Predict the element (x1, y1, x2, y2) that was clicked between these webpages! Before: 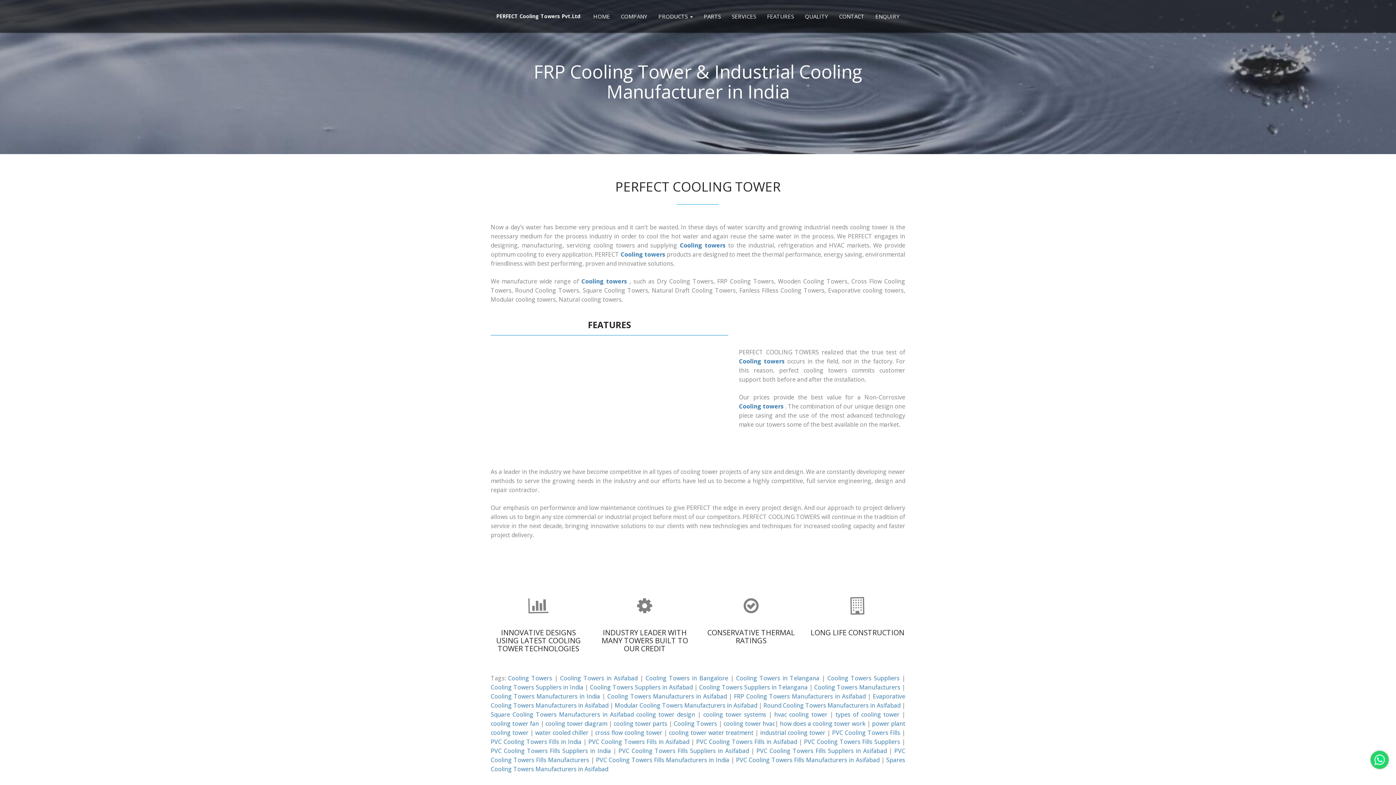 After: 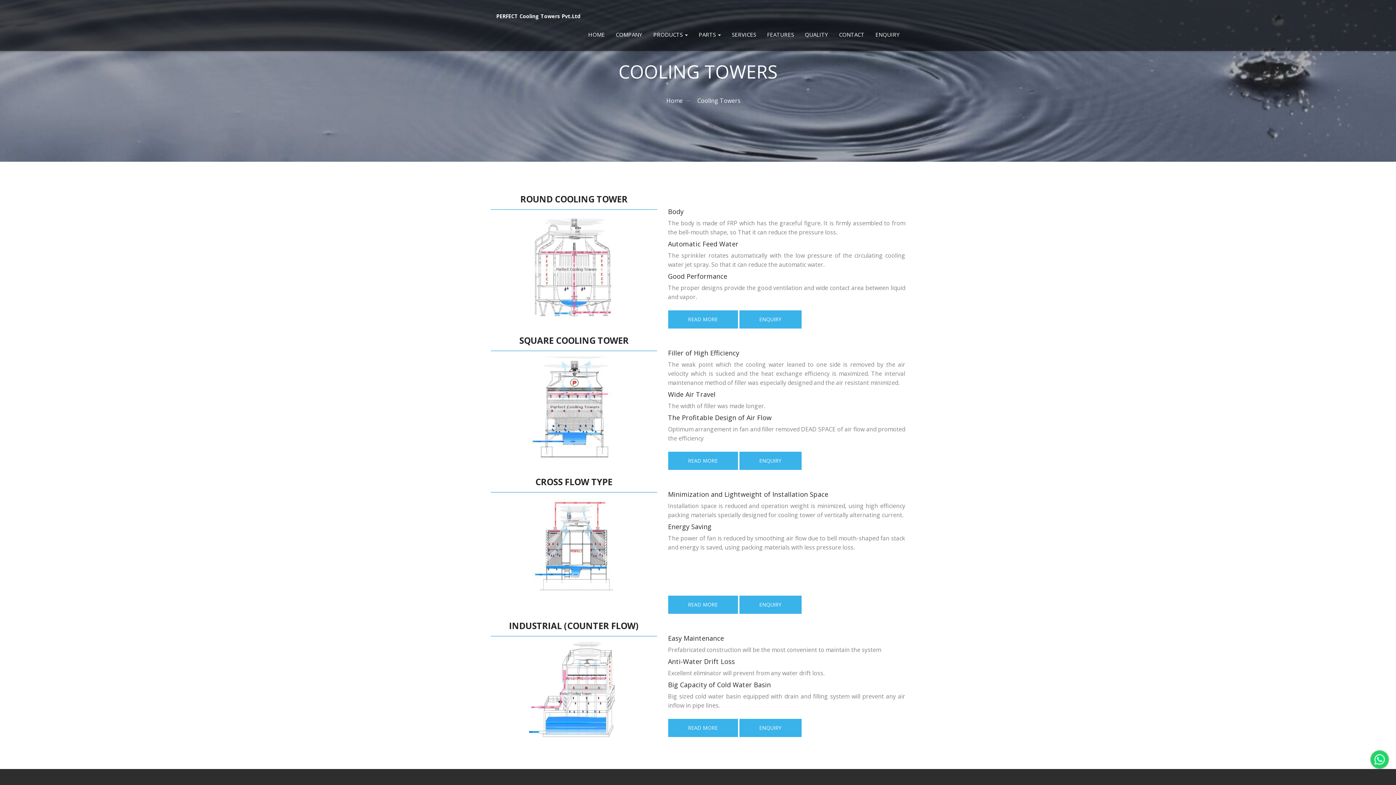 Action: bbox: (774, 710, 827, 718) label: hvac cooling tower